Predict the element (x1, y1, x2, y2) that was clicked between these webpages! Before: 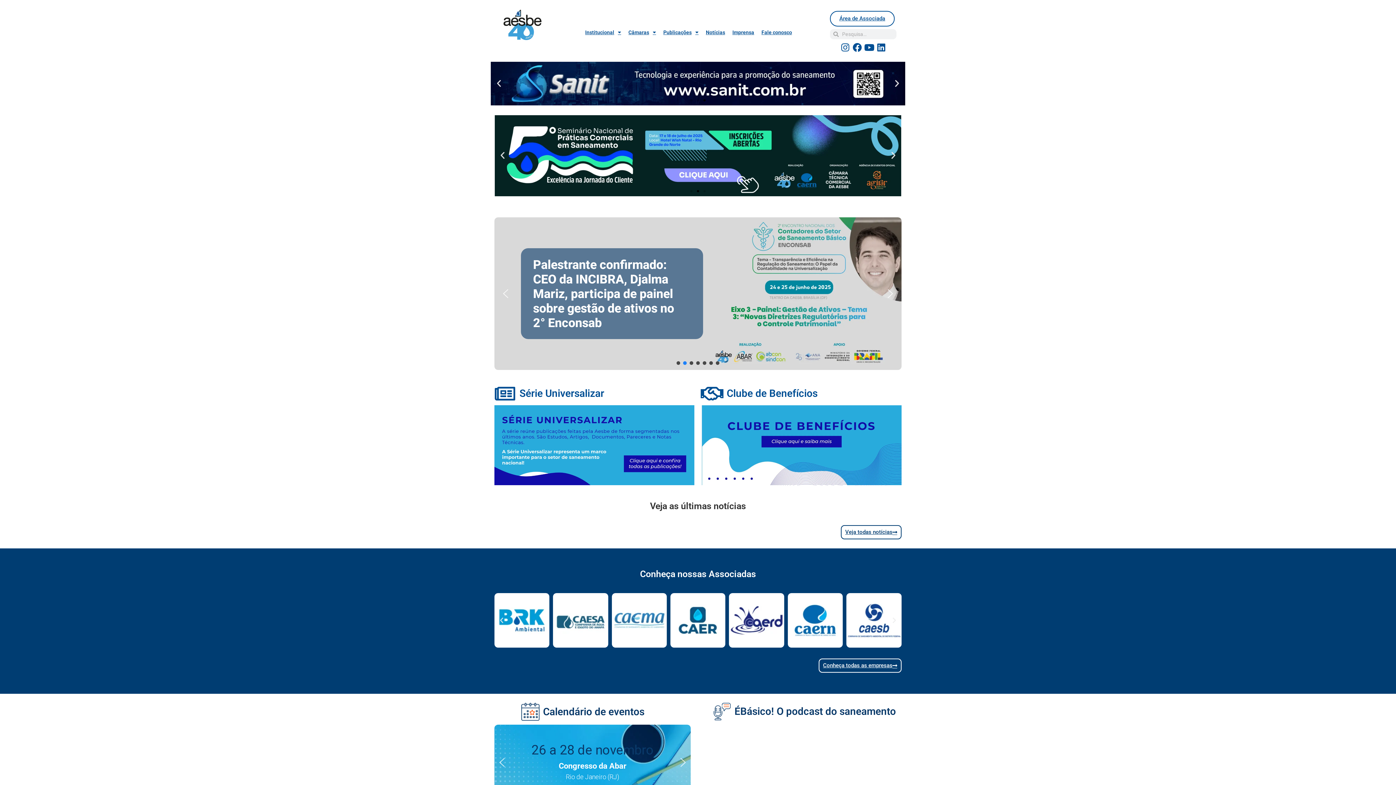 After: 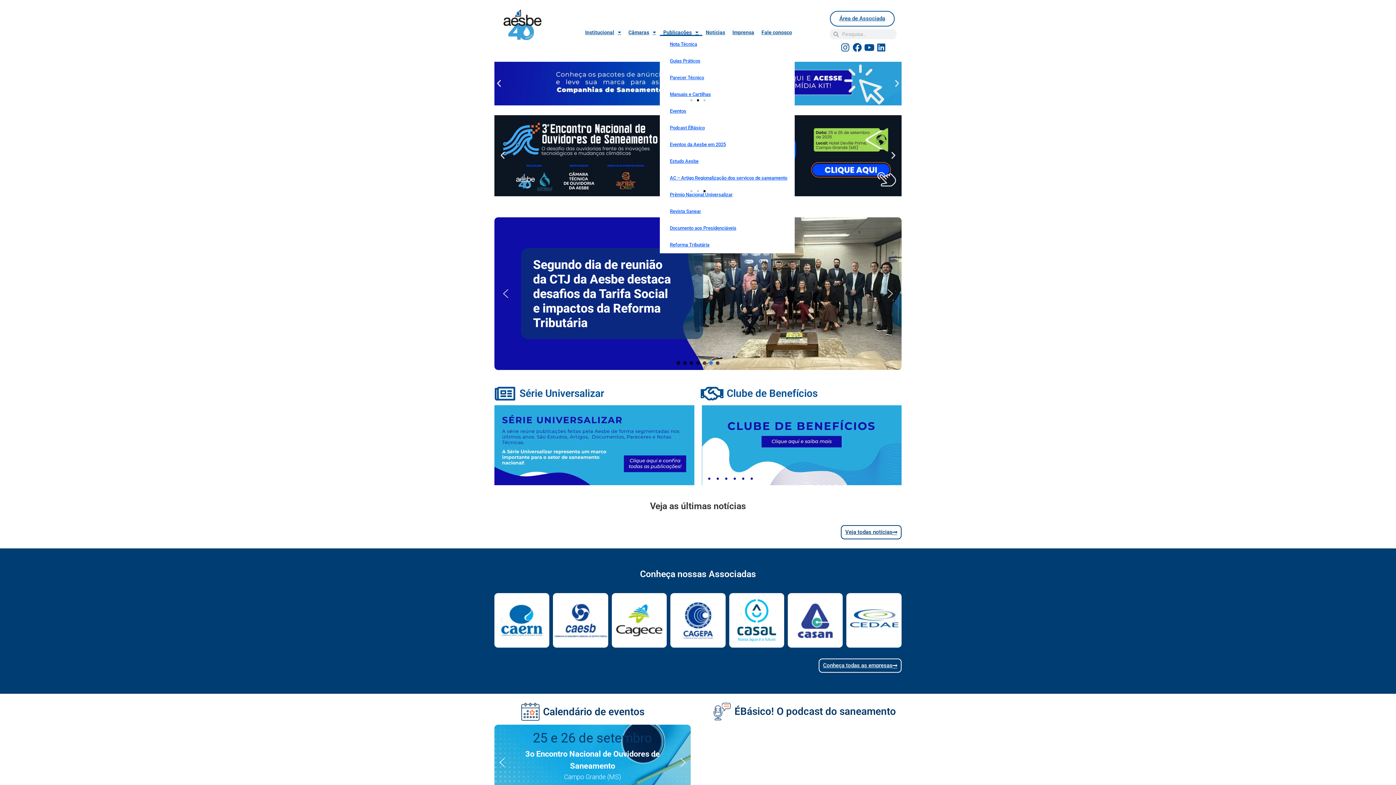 Action: bbox: (659, 28, 702, 36) label: Publicações